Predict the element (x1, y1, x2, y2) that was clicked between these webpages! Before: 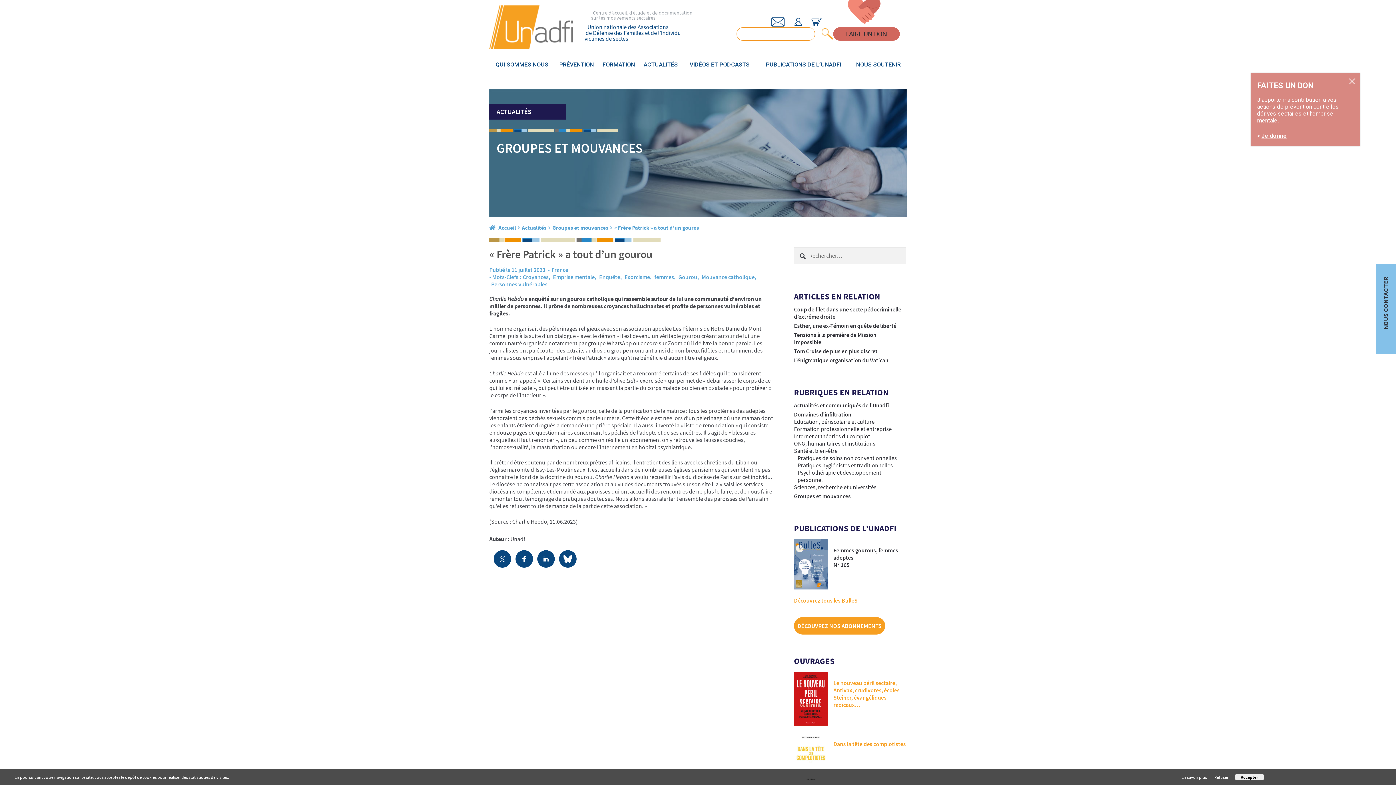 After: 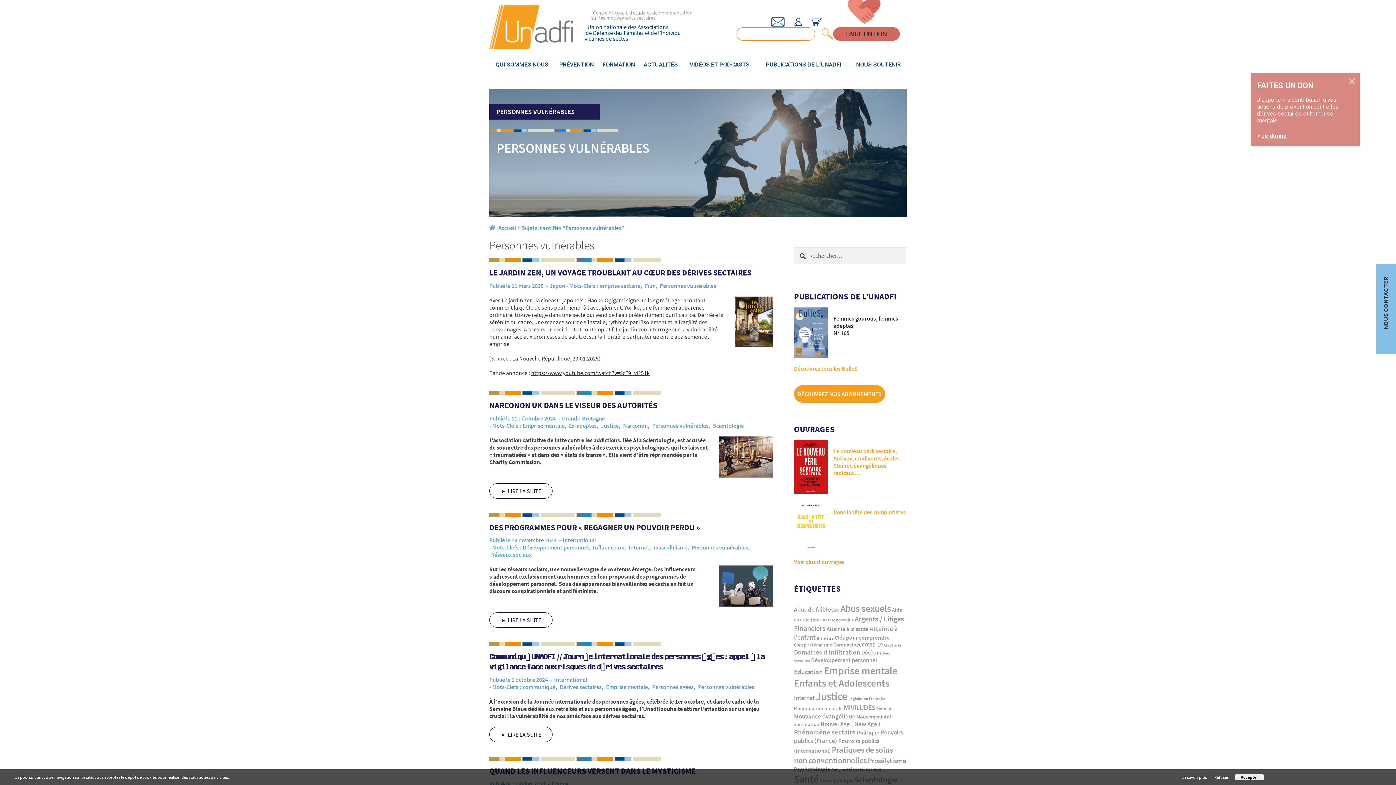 Action: label: Personnes vulnérables bbox: (491, 280, 547, 287)